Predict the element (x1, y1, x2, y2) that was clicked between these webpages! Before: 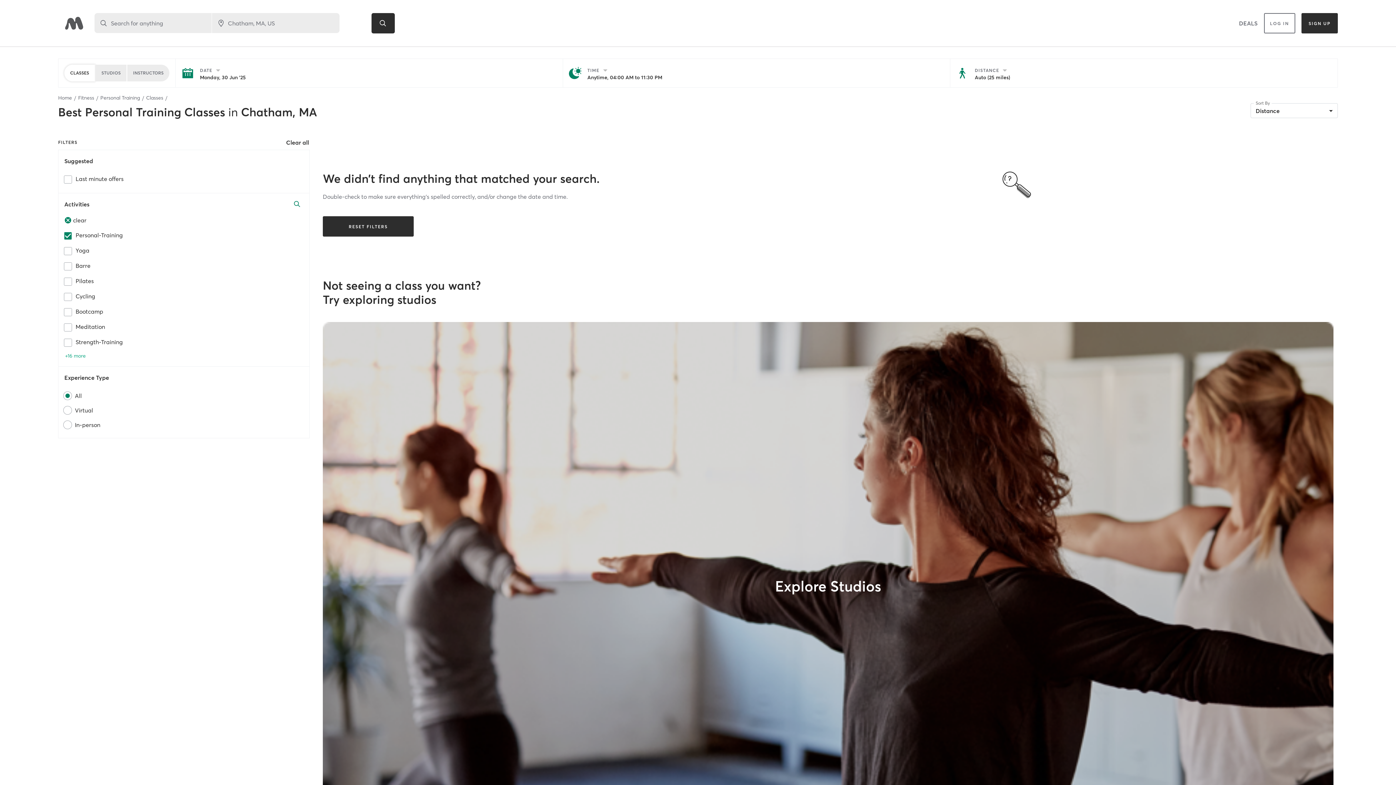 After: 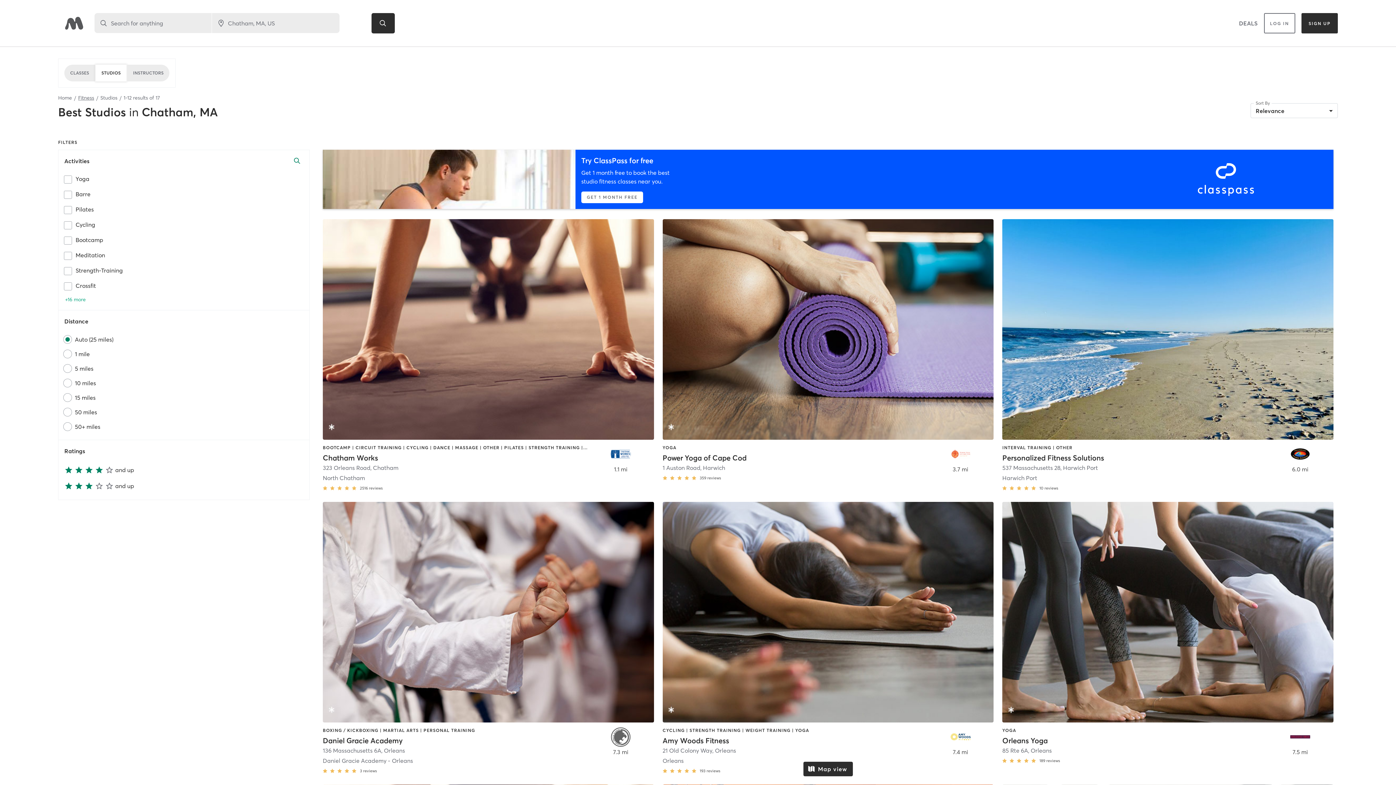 Action: bbox: (78, 94, 94, 101) label: Fitness